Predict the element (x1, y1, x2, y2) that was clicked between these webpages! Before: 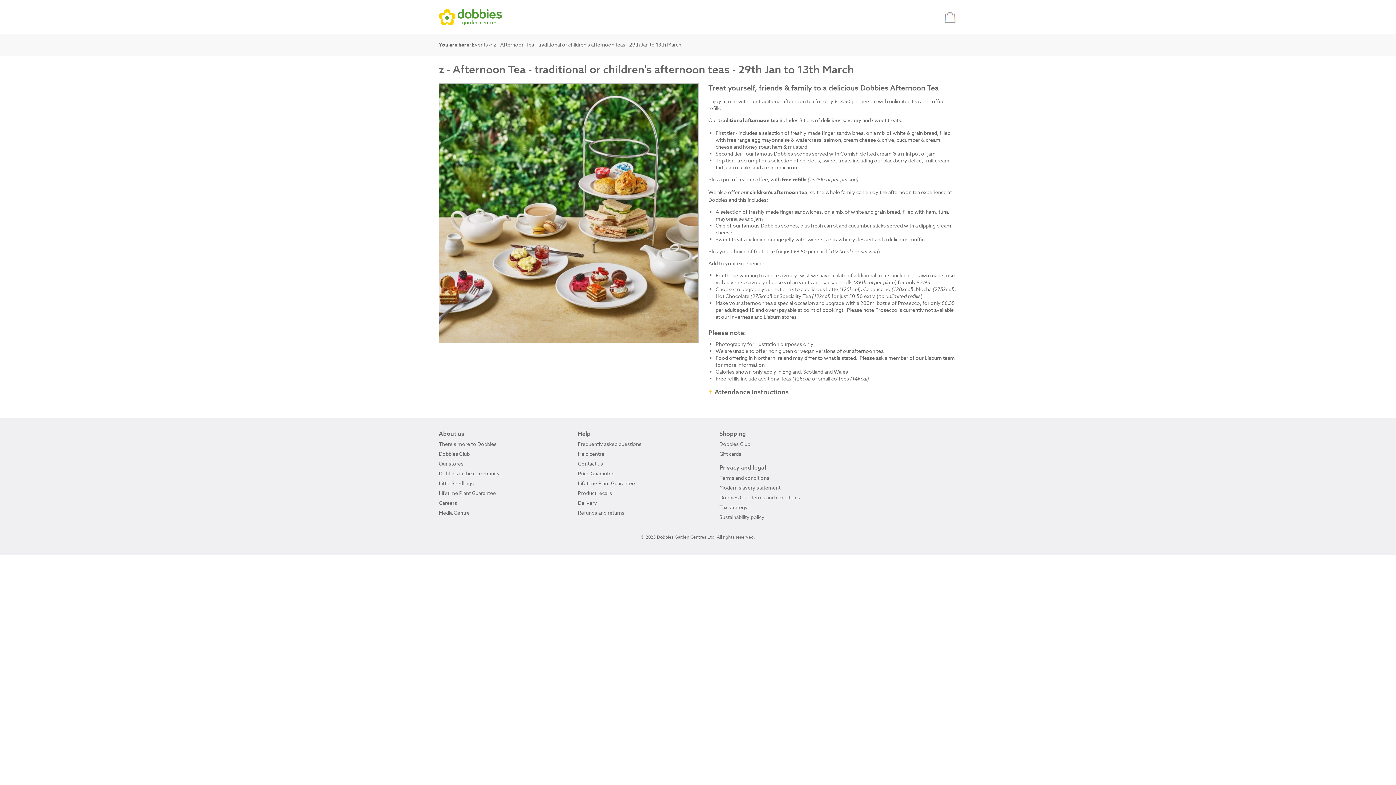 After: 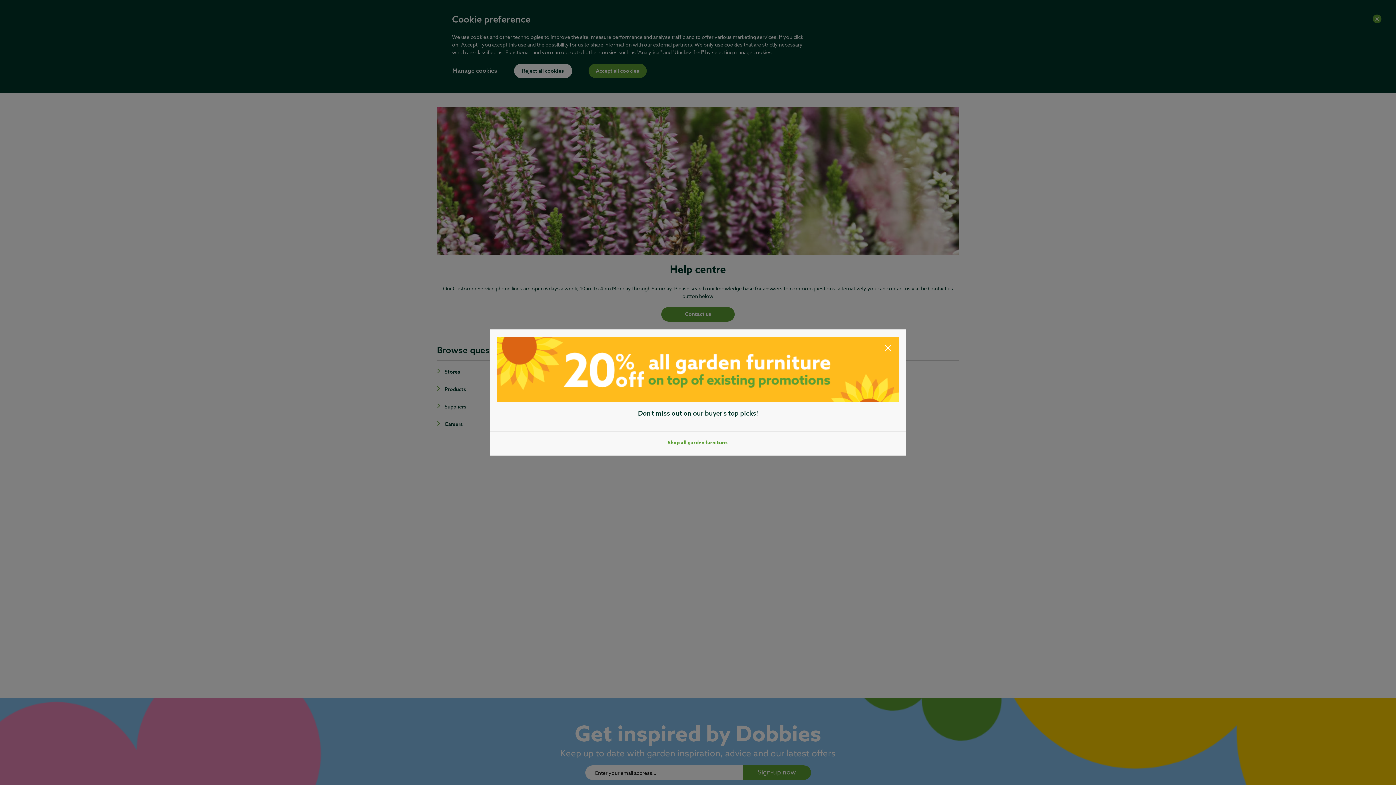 Action: bbox: (578, 440, 641, 447) label: Frequently asked questions